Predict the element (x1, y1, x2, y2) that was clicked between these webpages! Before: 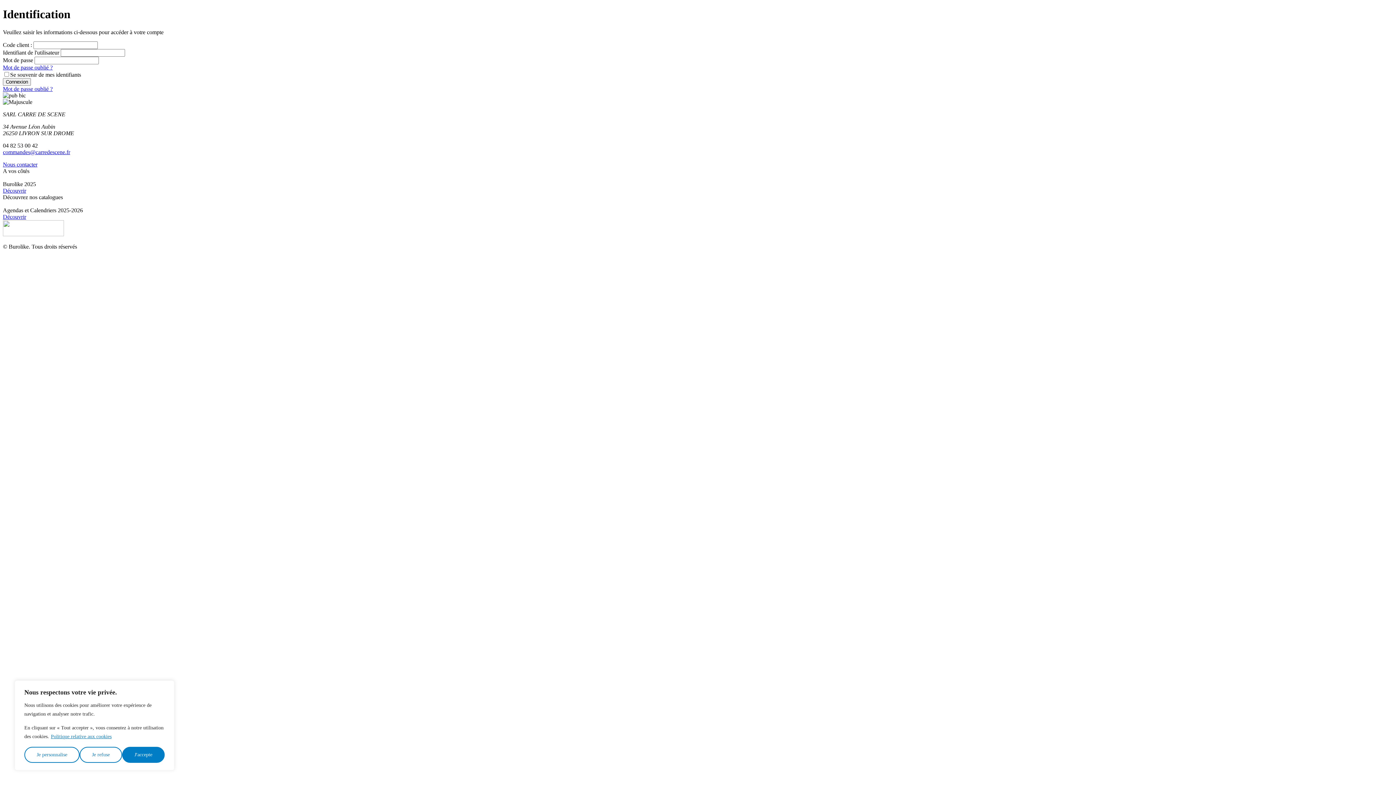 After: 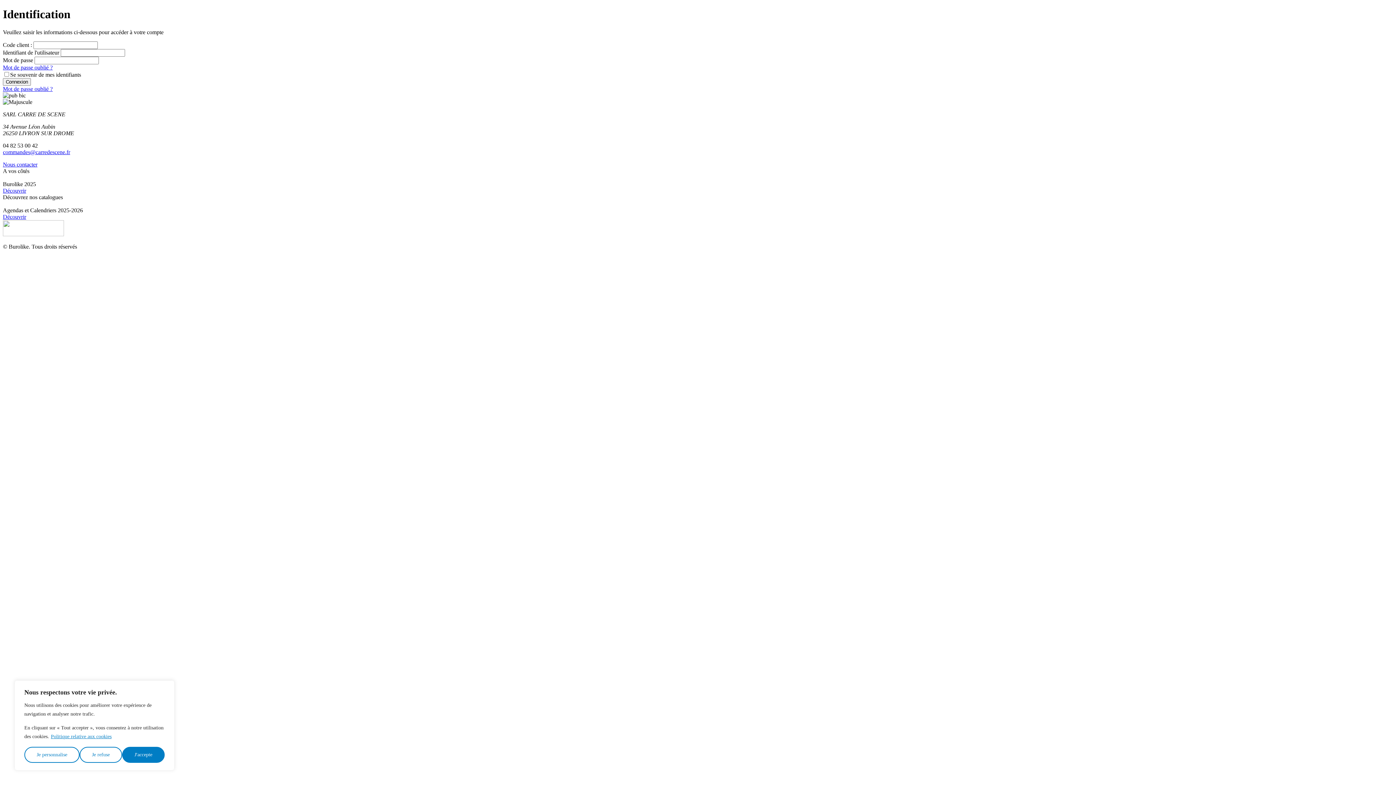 Action: bbox: (50, 733, 112, 740) label: Politique relative aux cookies